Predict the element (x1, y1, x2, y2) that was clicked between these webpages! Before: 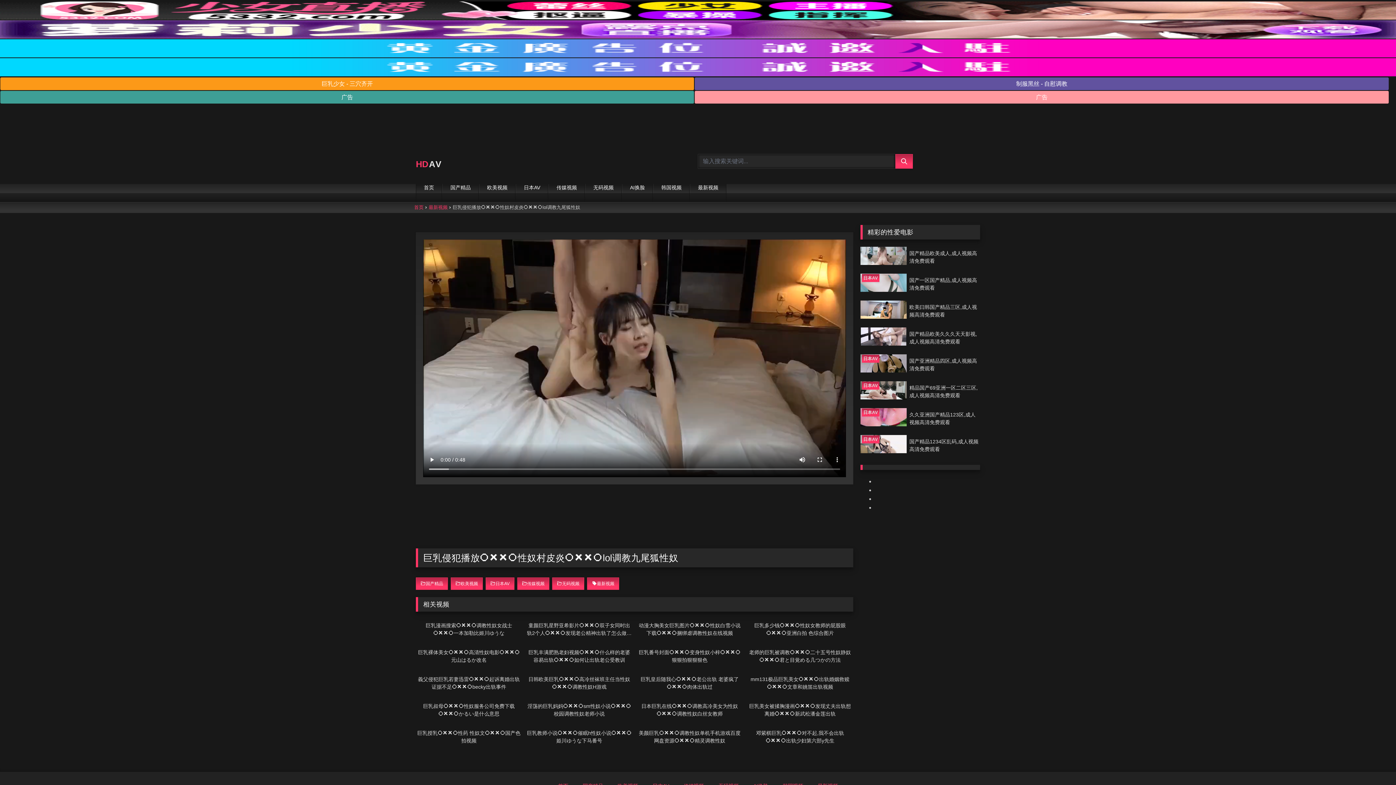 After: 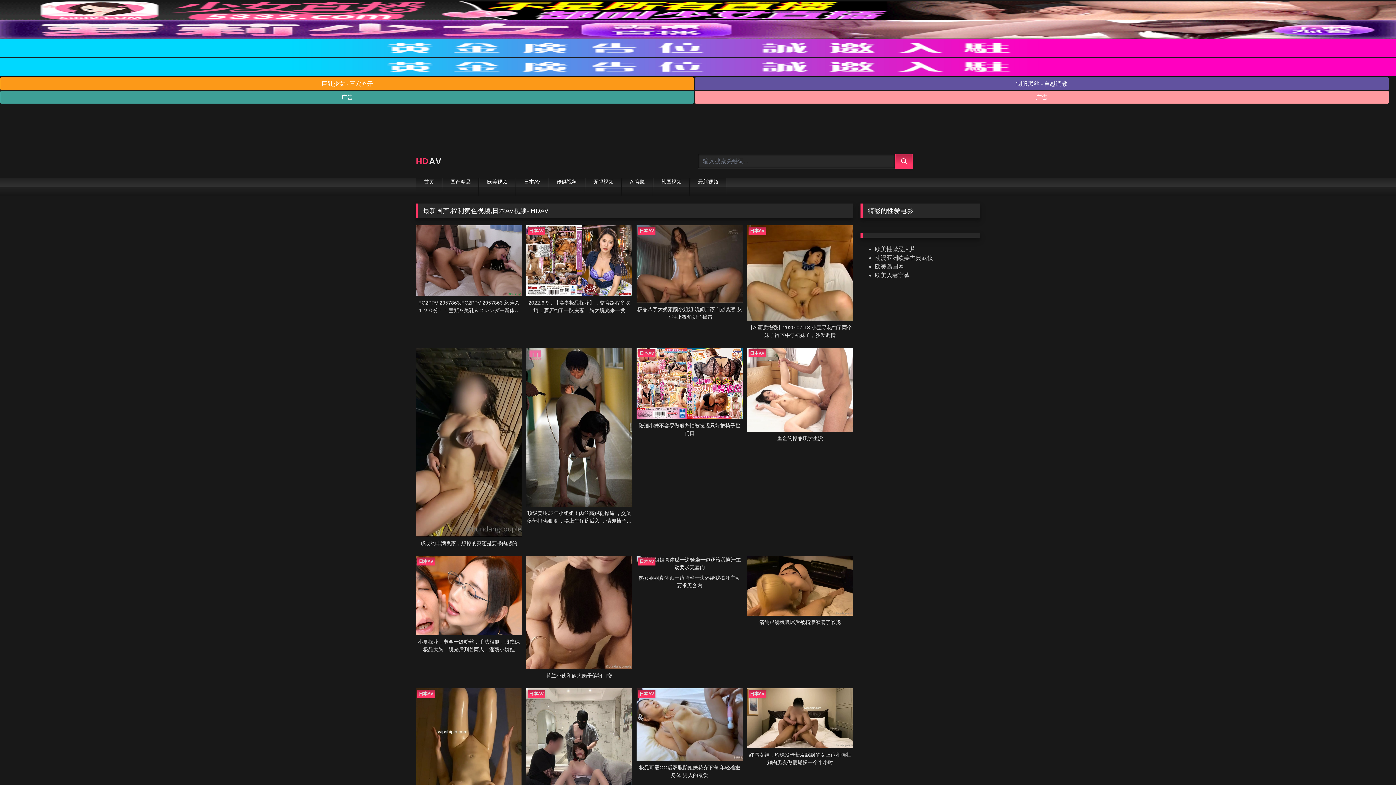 Action: bbox: (485, 577, 514, 590) label: 日本AV